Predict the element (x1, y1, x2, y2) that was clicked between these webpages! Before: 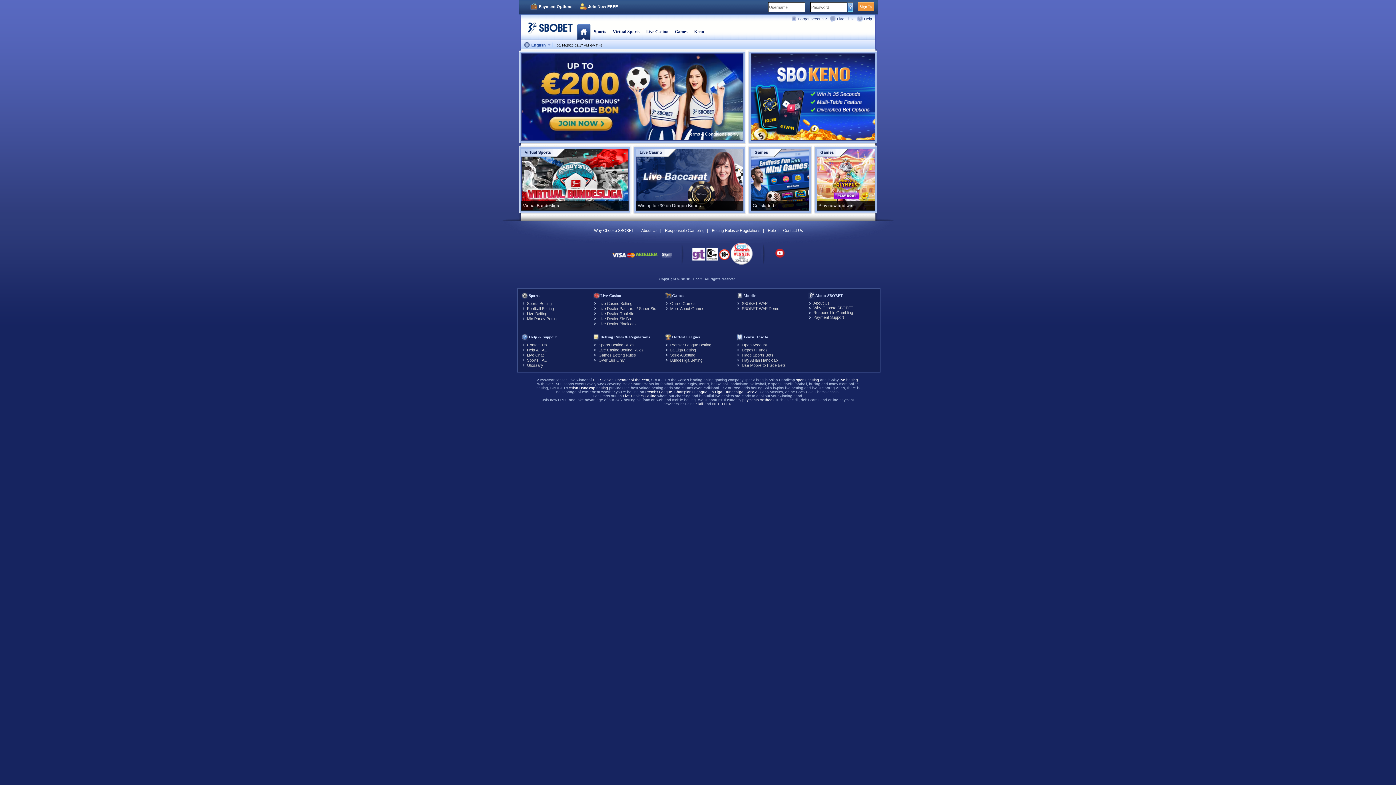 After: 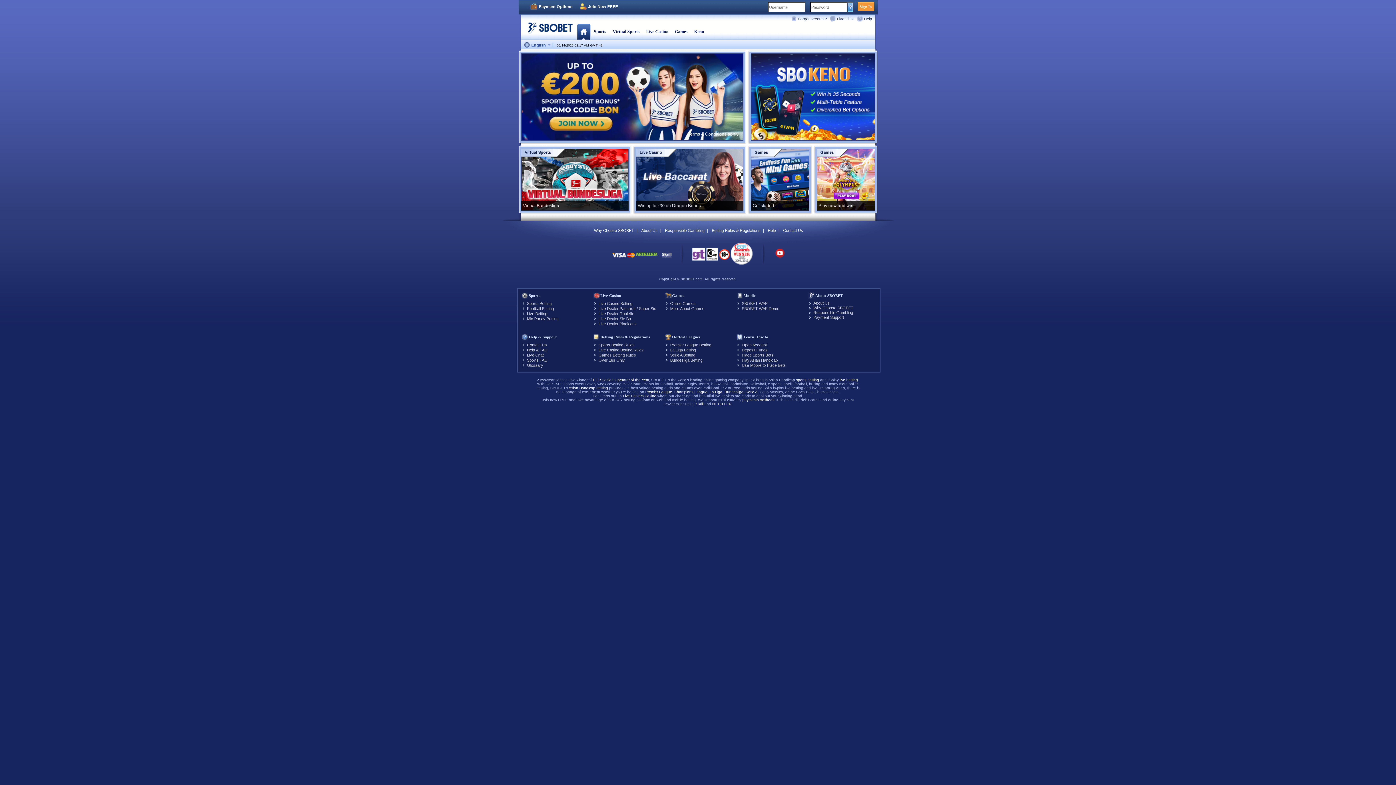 Action: bbox: (730, 242, 753, 264)